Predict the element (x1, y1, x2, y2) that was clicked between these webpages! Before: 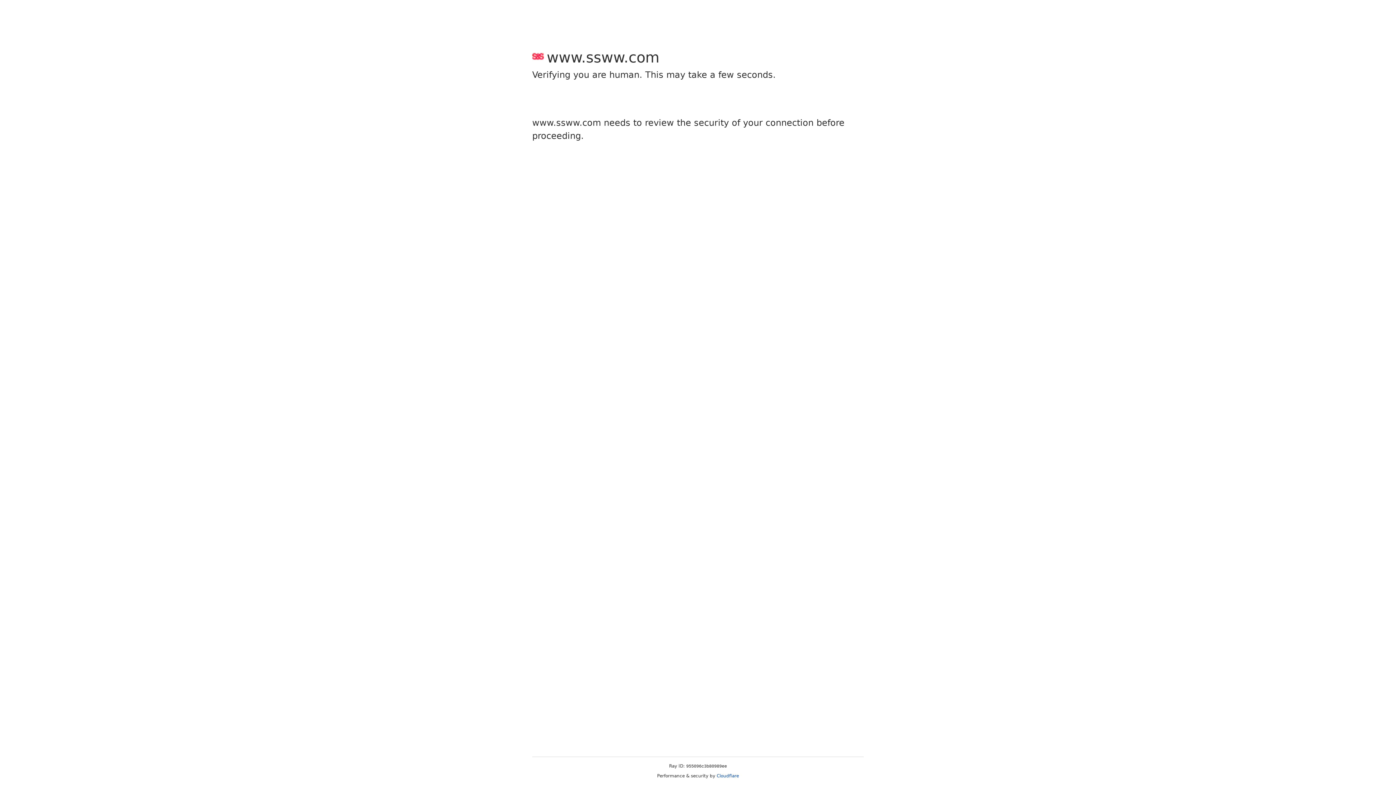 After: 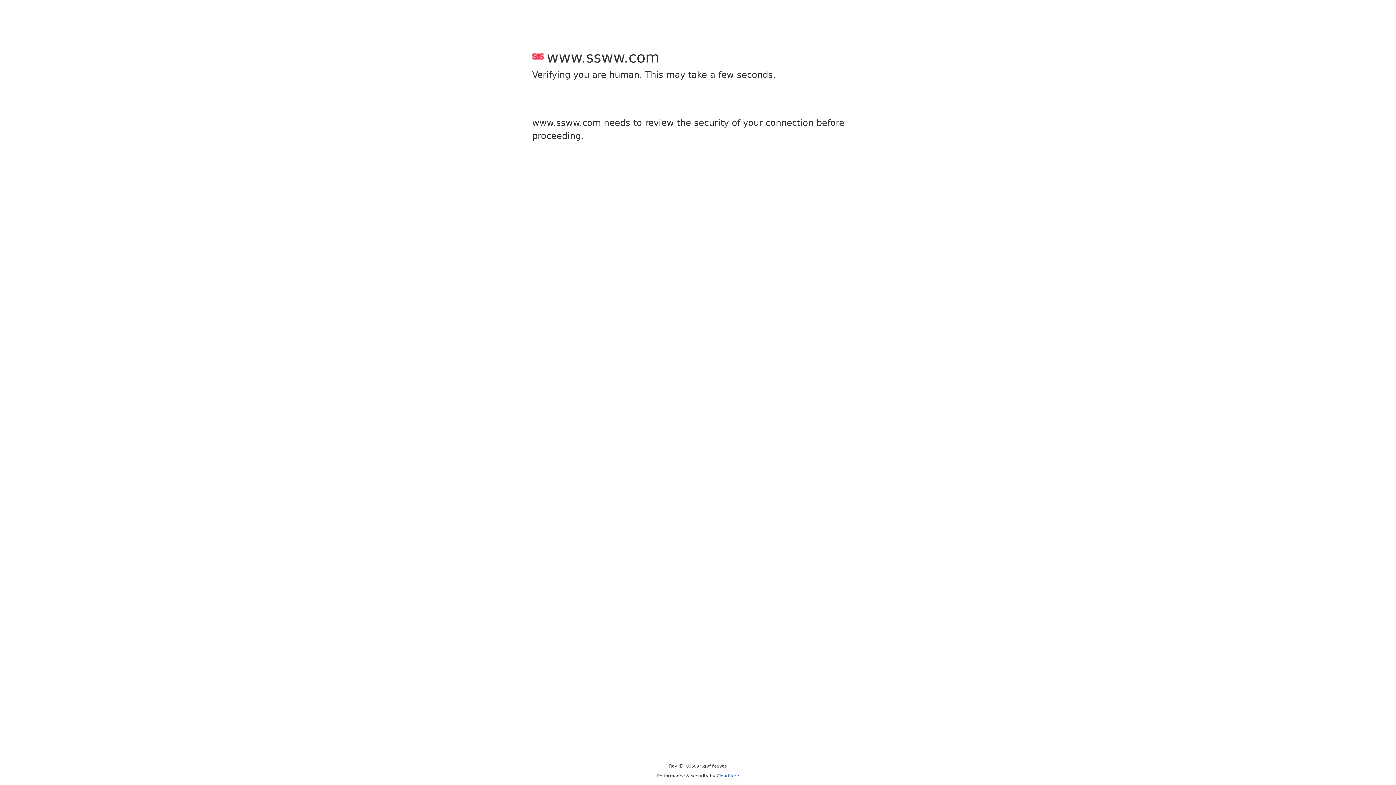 Action: label: Cloudflare bbox: (716, 773, 739, 778)